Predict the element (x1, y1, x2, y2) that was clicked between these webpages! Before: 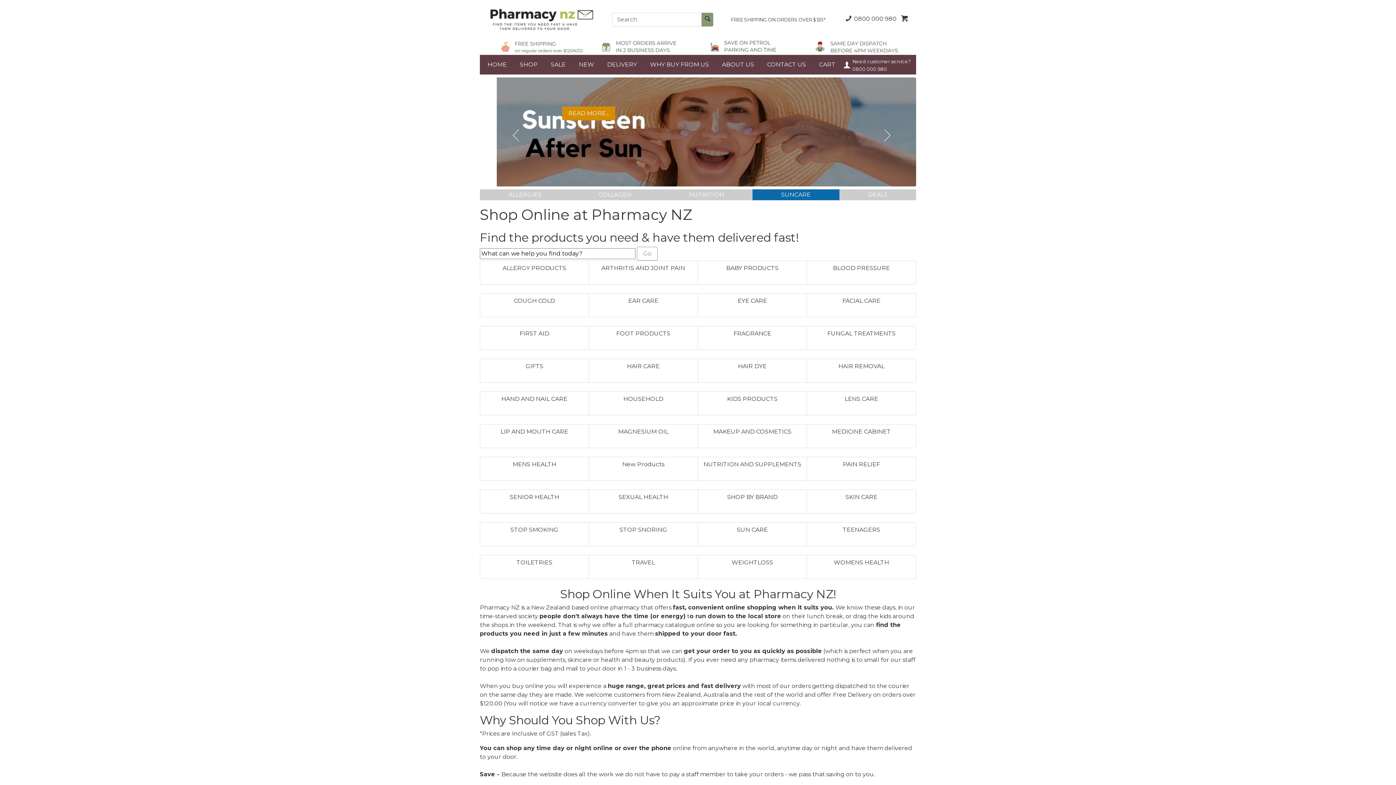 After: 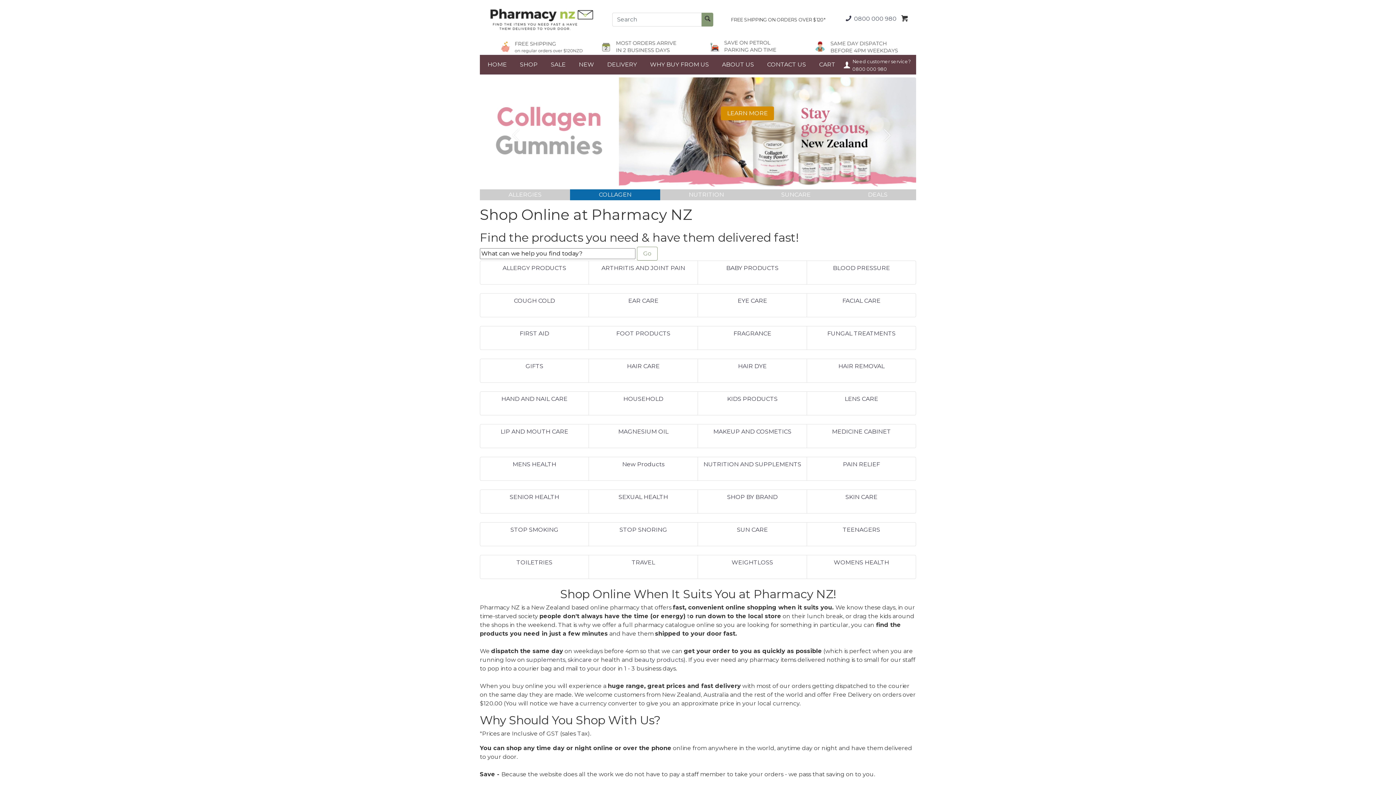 Action: bbox: (843, 13, 899, 22) label: 0800 000 980